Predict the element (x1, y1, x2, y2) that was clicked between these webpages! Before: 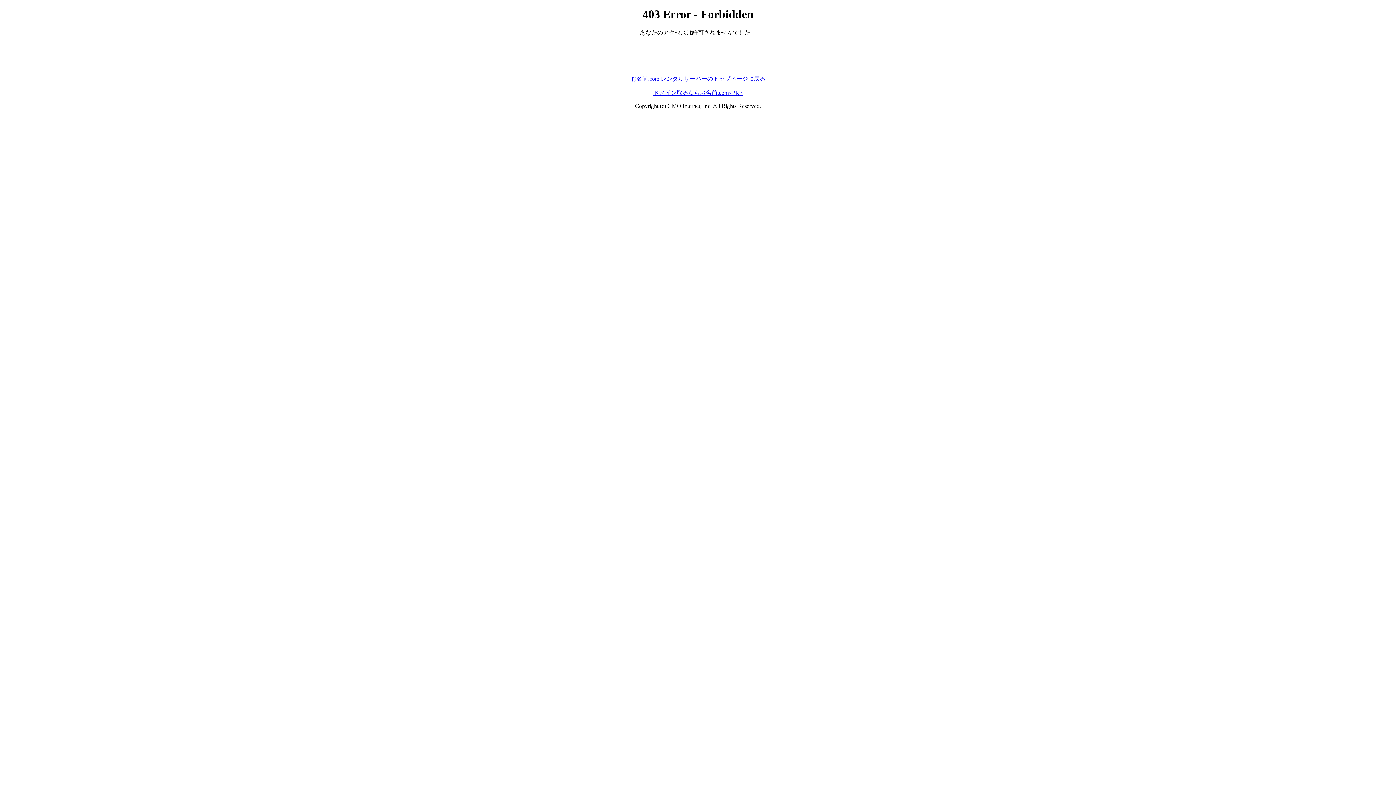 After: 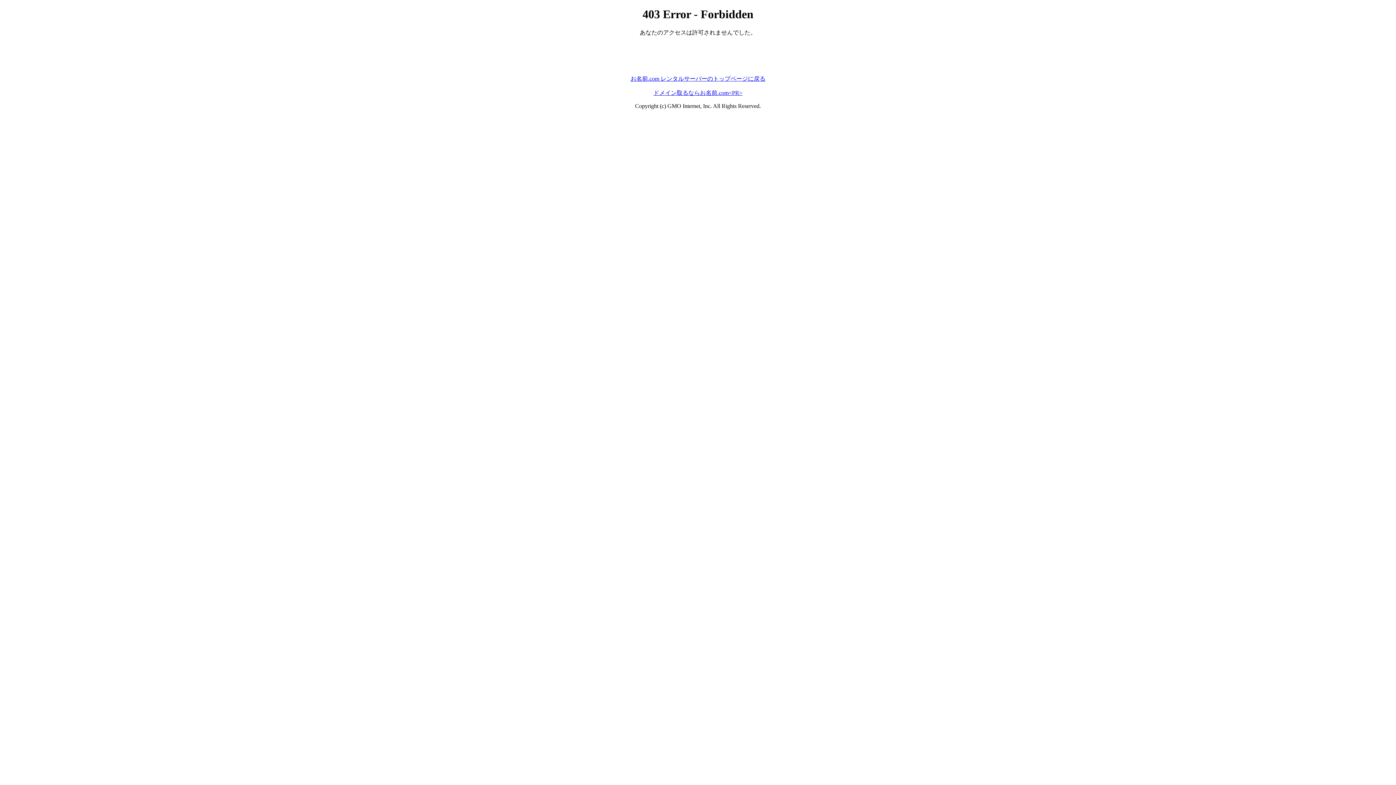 Action: label: ドメイン取るならお名前.com<PR> bbox: (653, 89, 742, 95)